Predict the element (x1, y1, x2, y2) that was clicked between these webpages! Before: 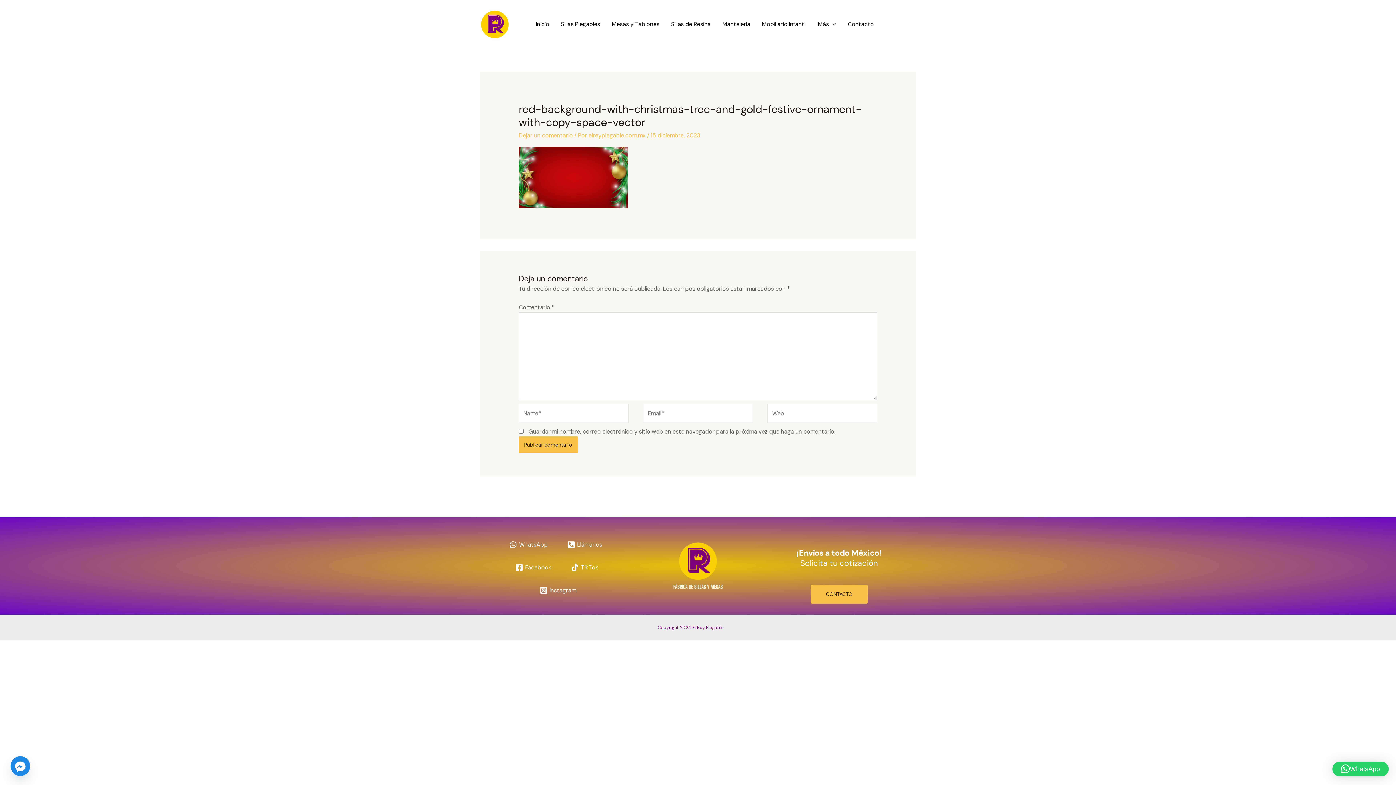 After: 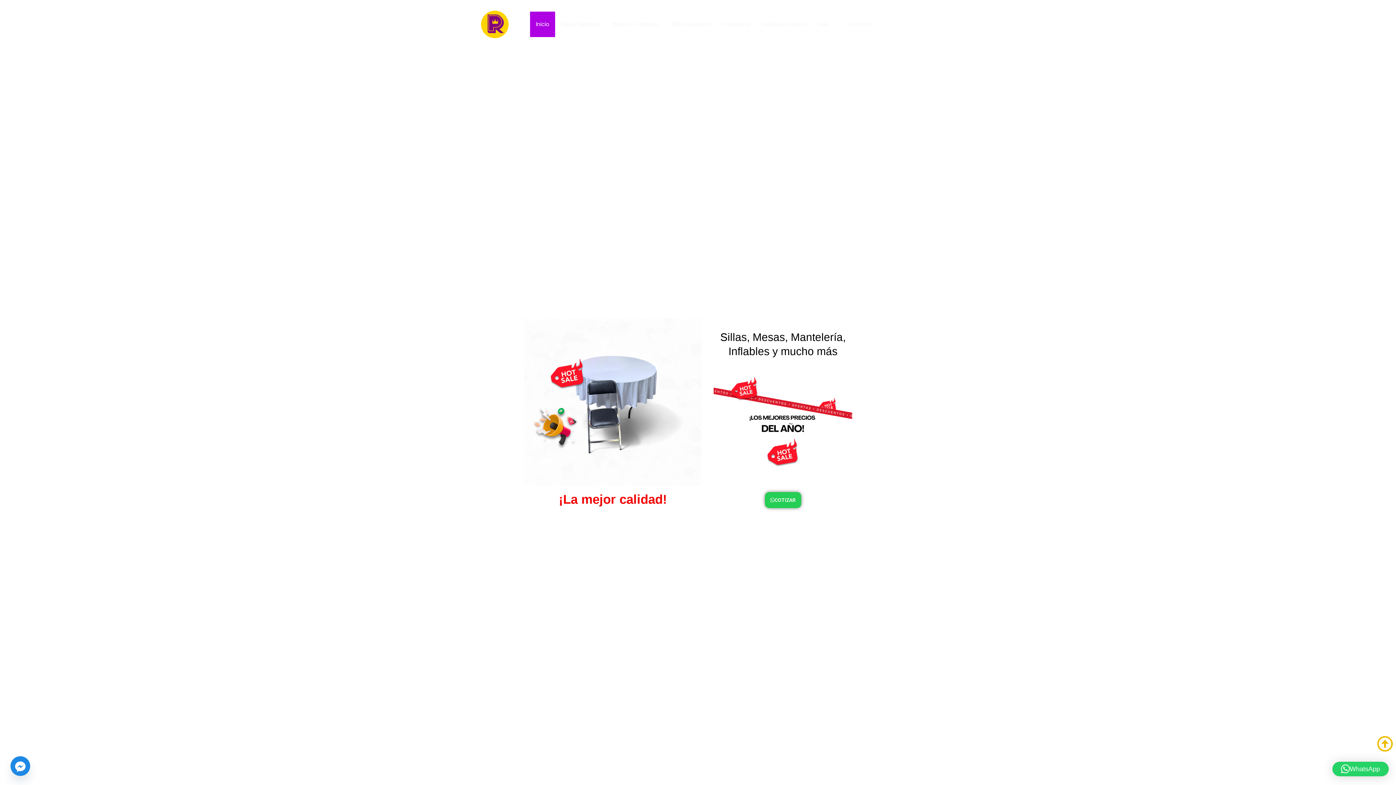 Action: bbox: (530, 11, 555, 37) label: Inicio